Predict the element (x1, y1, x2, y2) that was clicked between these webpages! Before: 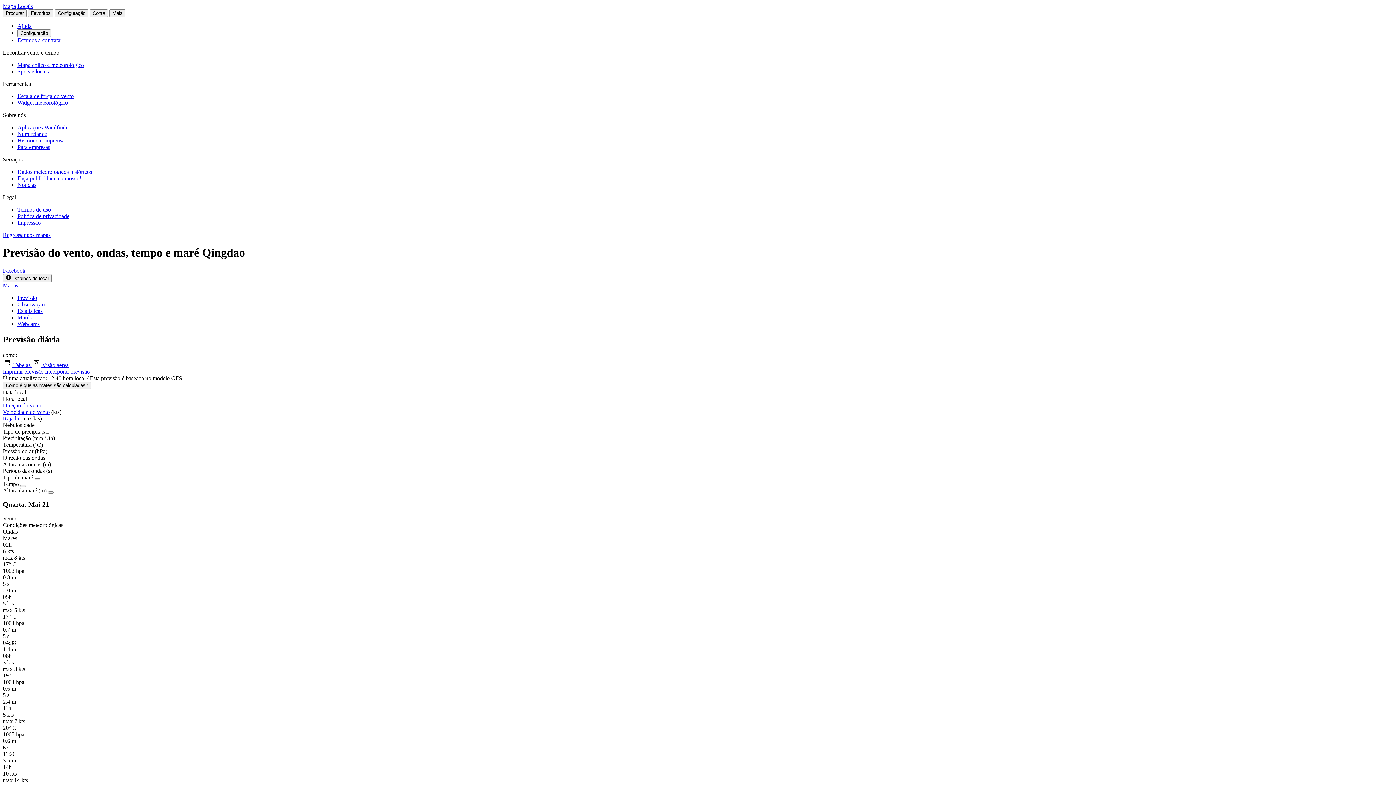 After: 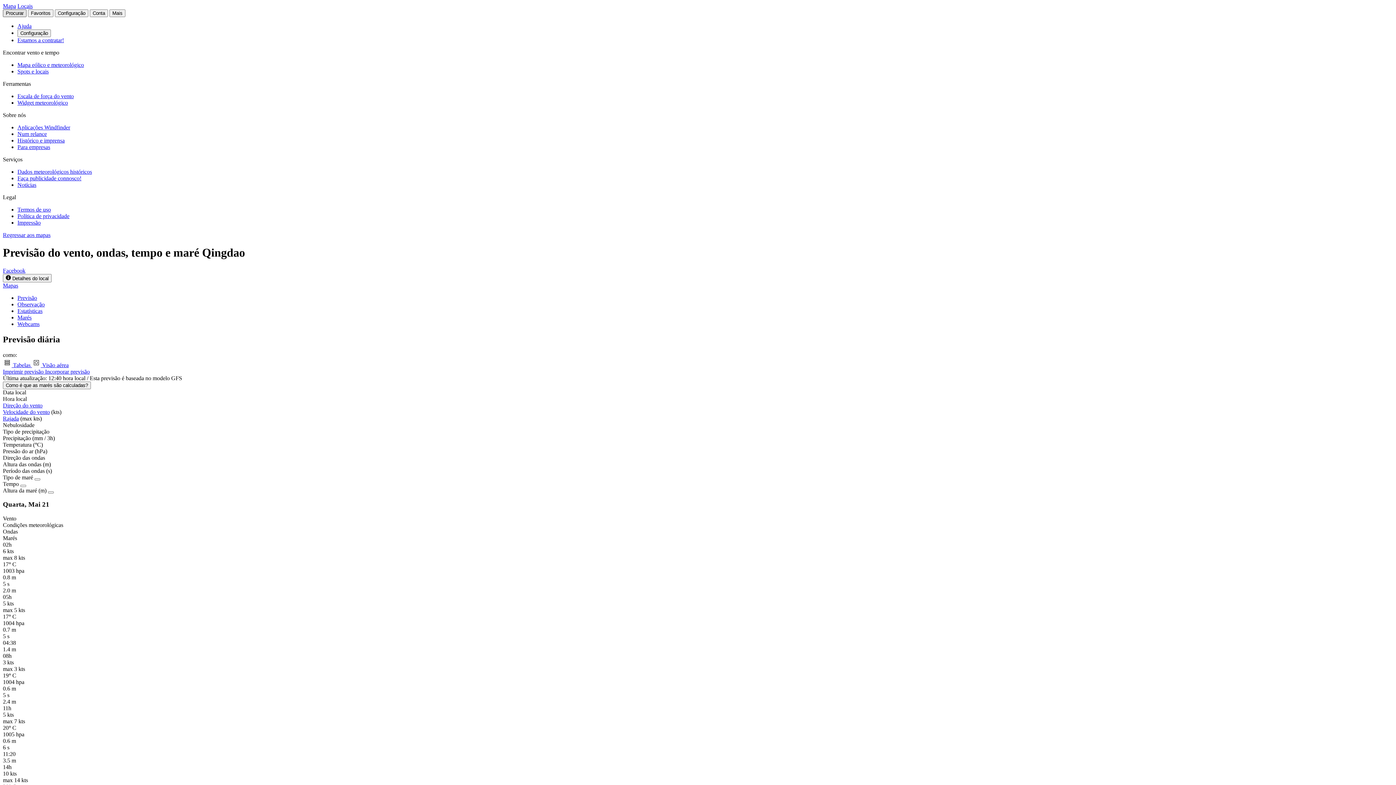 Action: bbox: (2, 9, 26, 17) label: Procurar